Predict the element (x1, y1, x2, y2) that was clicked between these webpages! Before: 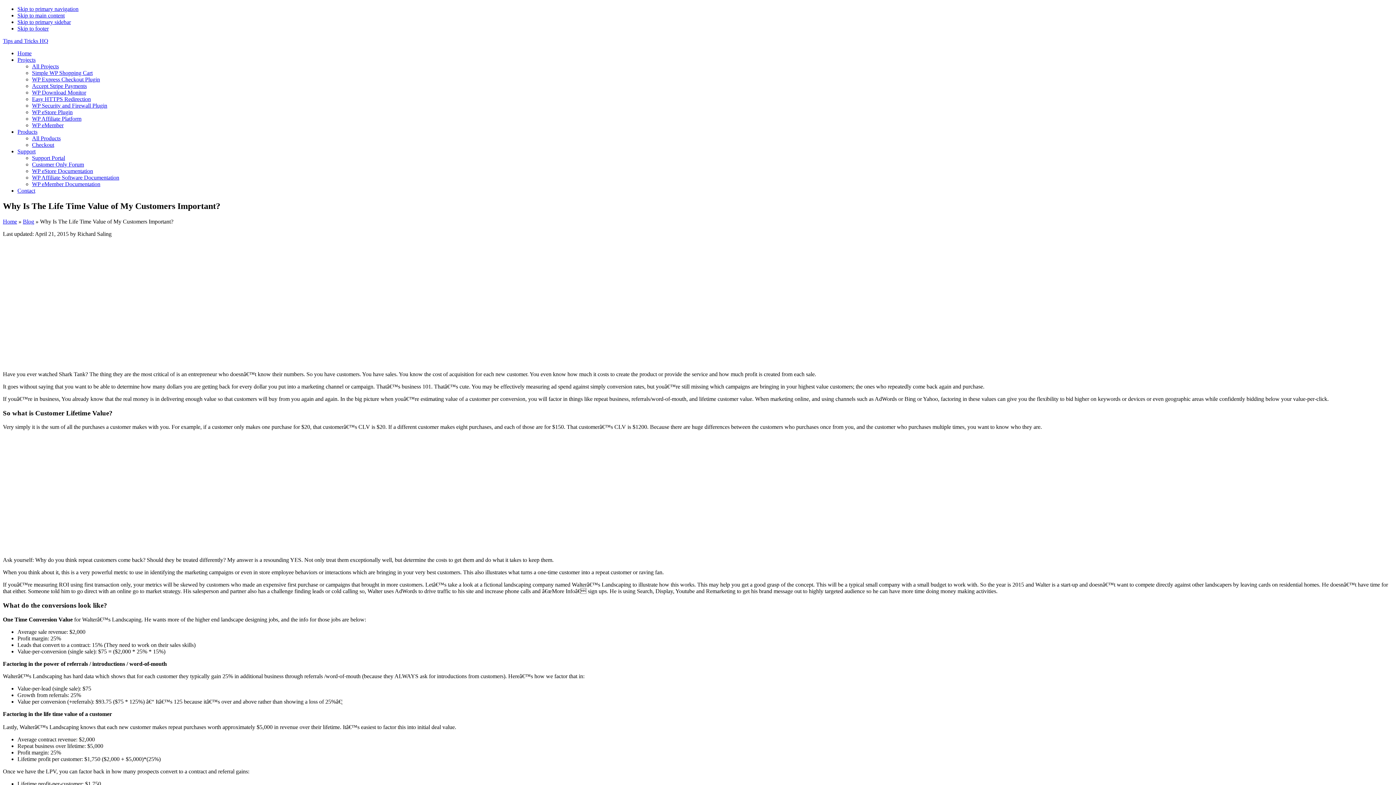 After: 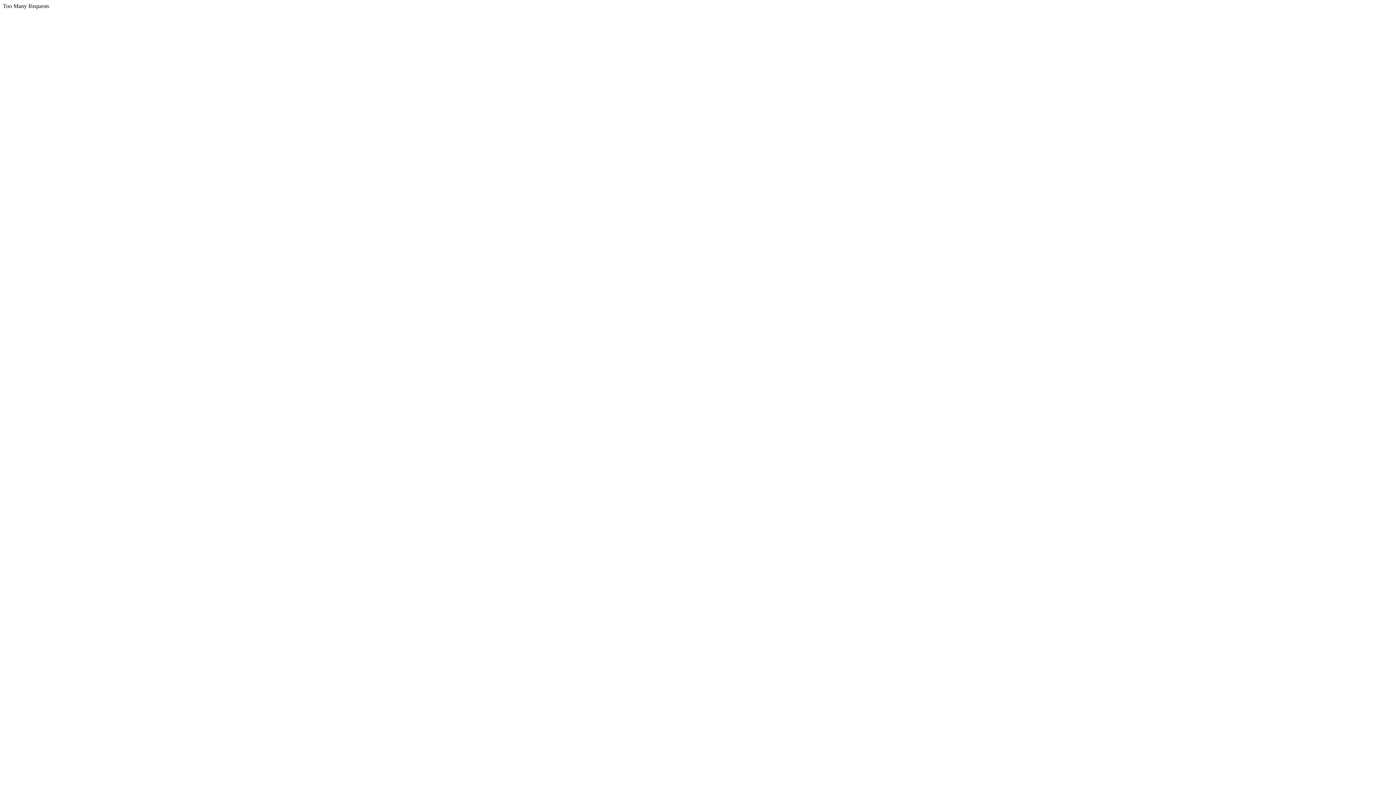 Action: bbox: (32, 154, 65, 161) label: Support Portal